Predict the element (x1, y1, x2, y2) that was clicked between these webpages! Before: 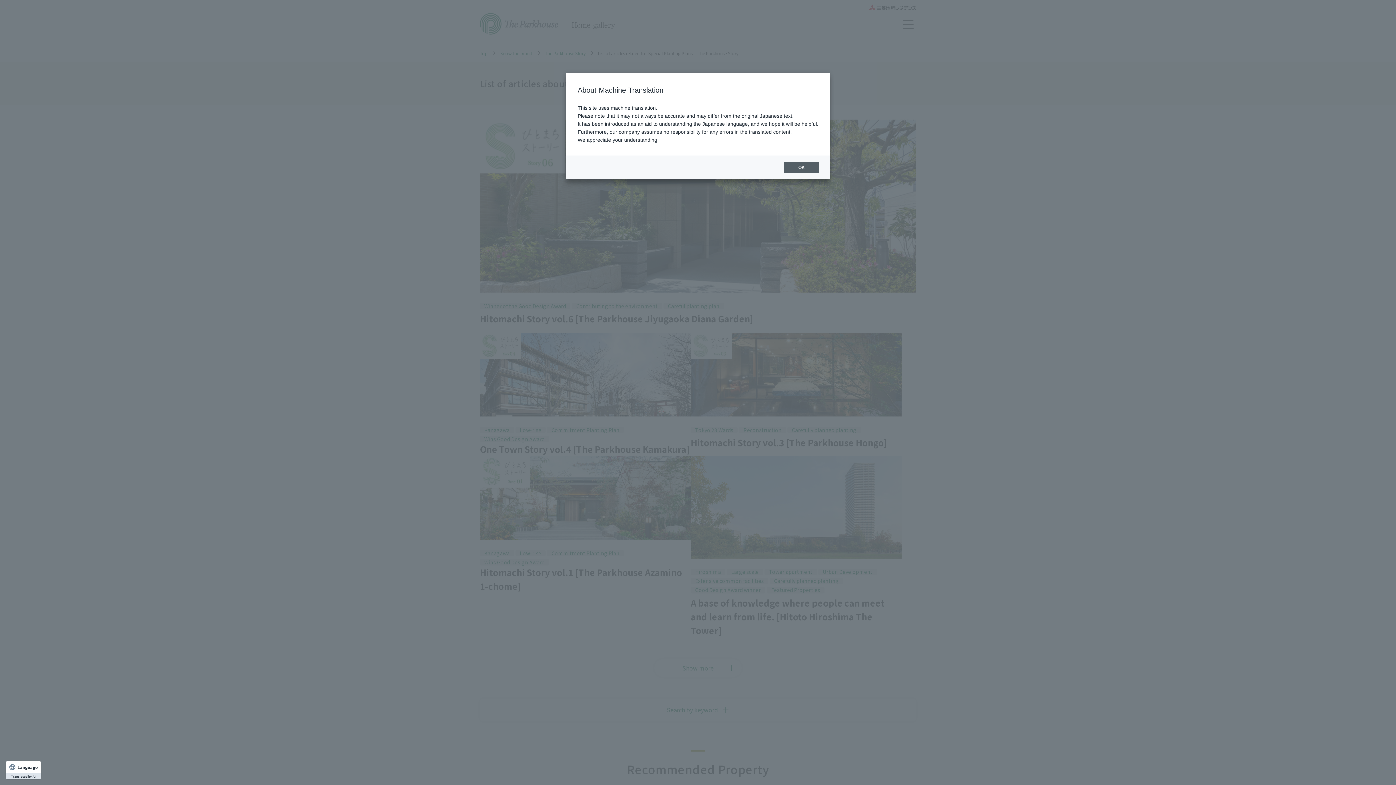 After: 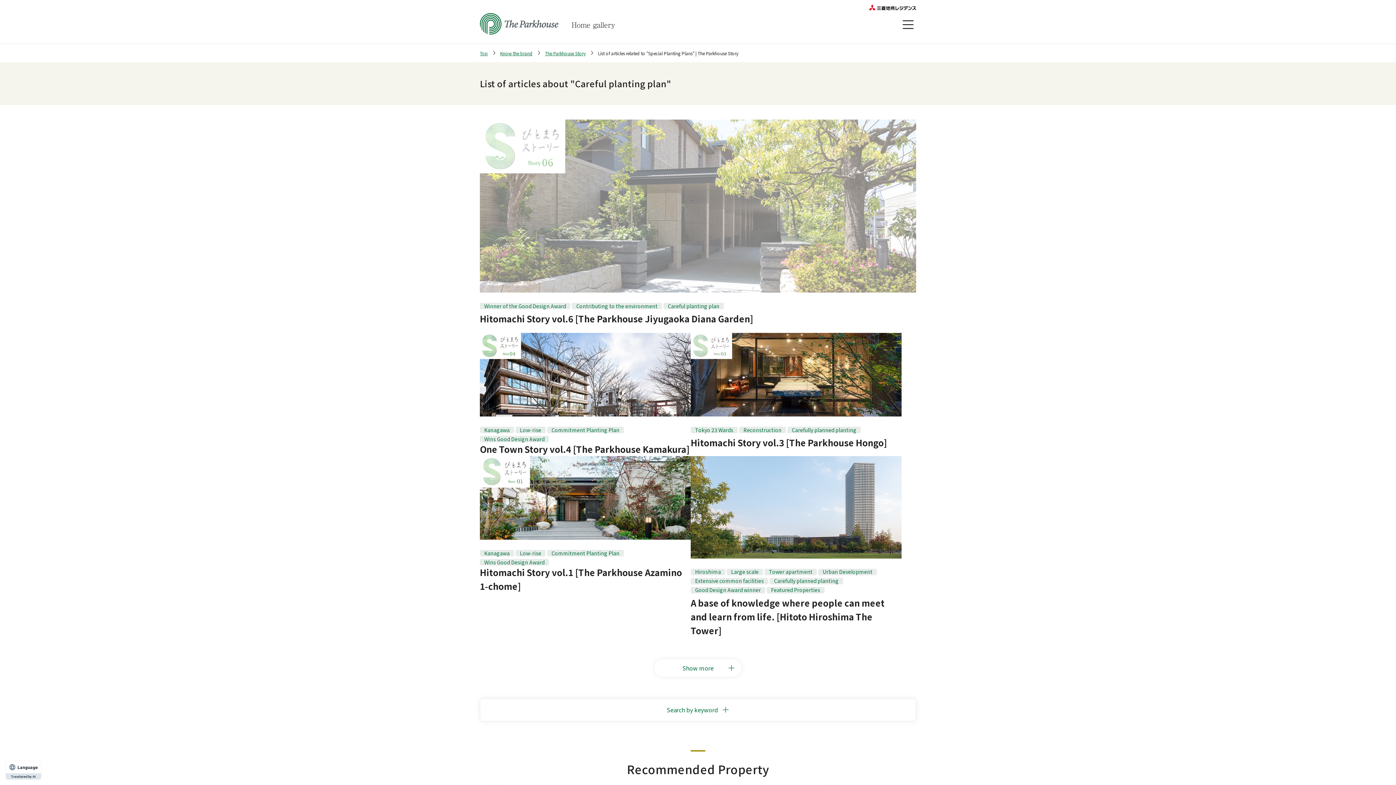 Action: bbox: (784, 161, 819, 173) label: OK